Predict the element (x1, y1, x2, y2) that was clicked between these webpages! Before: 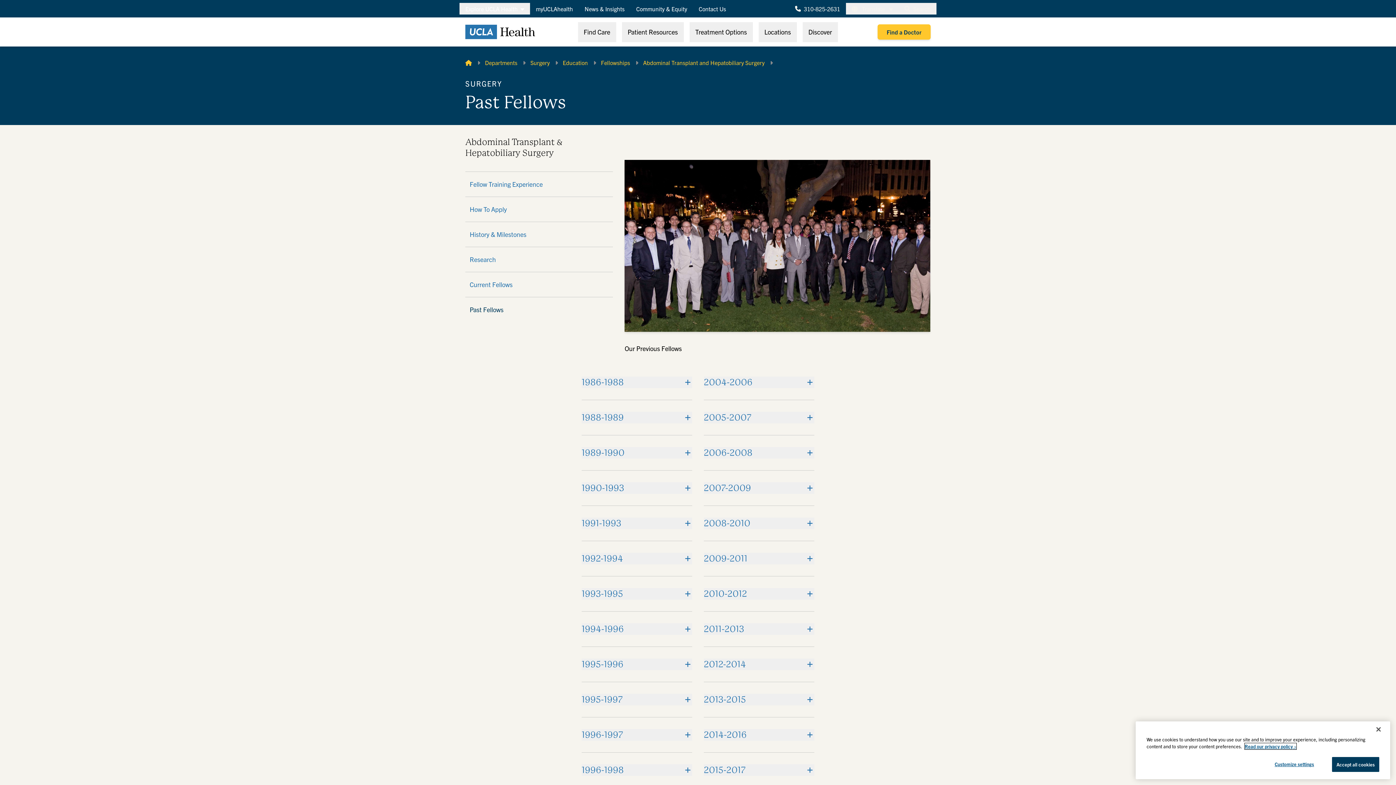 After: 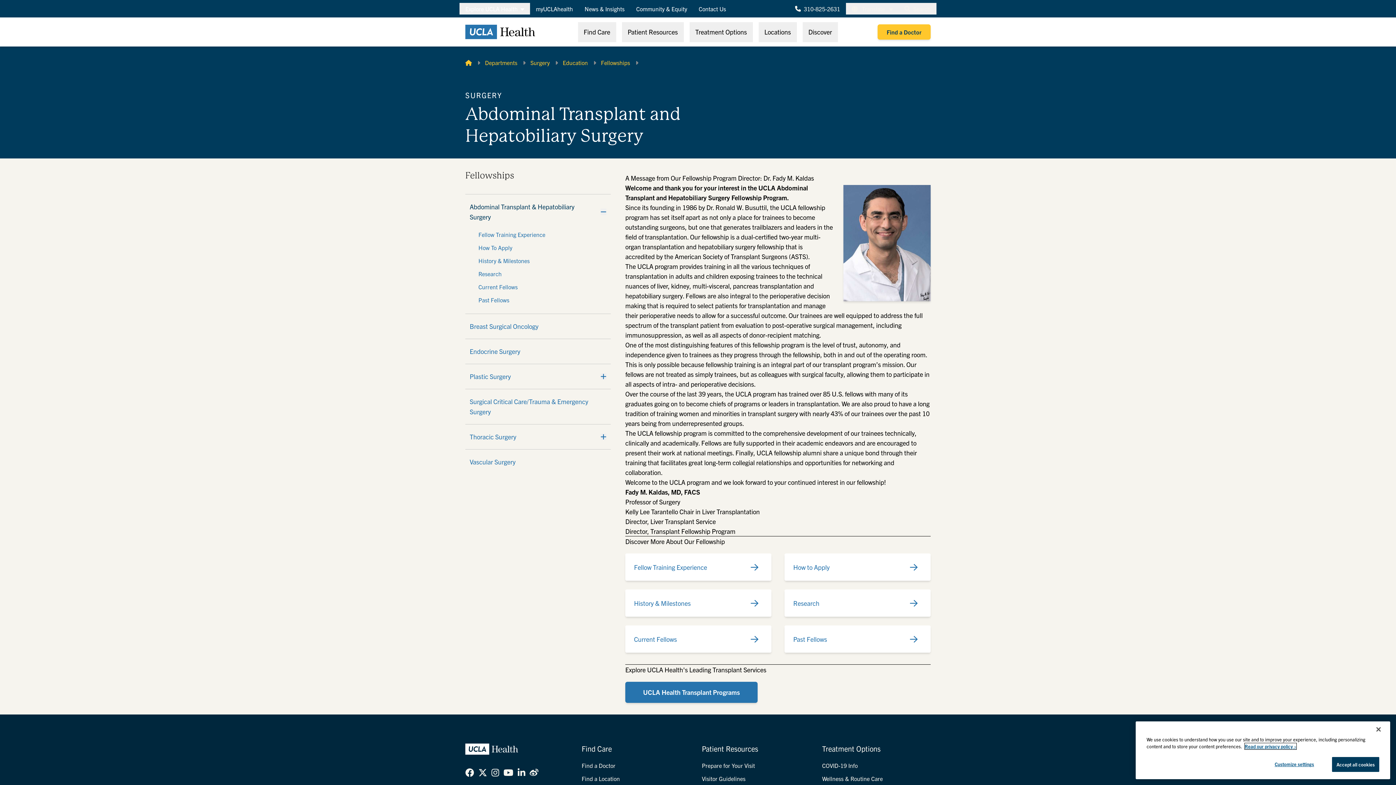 Action: bbox: (643, 58, 764, 66) label: Abdominal Transplant and Hepatobiliary Surgery